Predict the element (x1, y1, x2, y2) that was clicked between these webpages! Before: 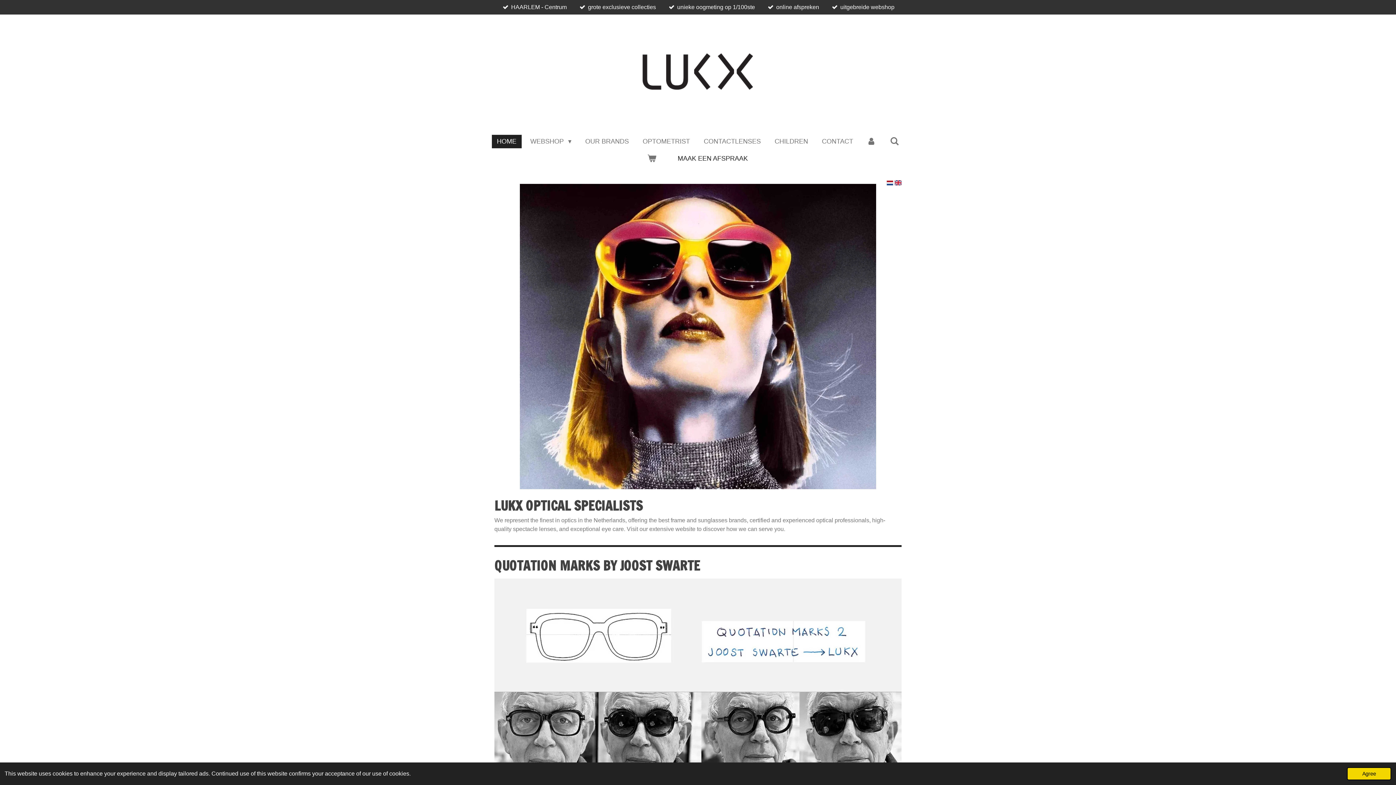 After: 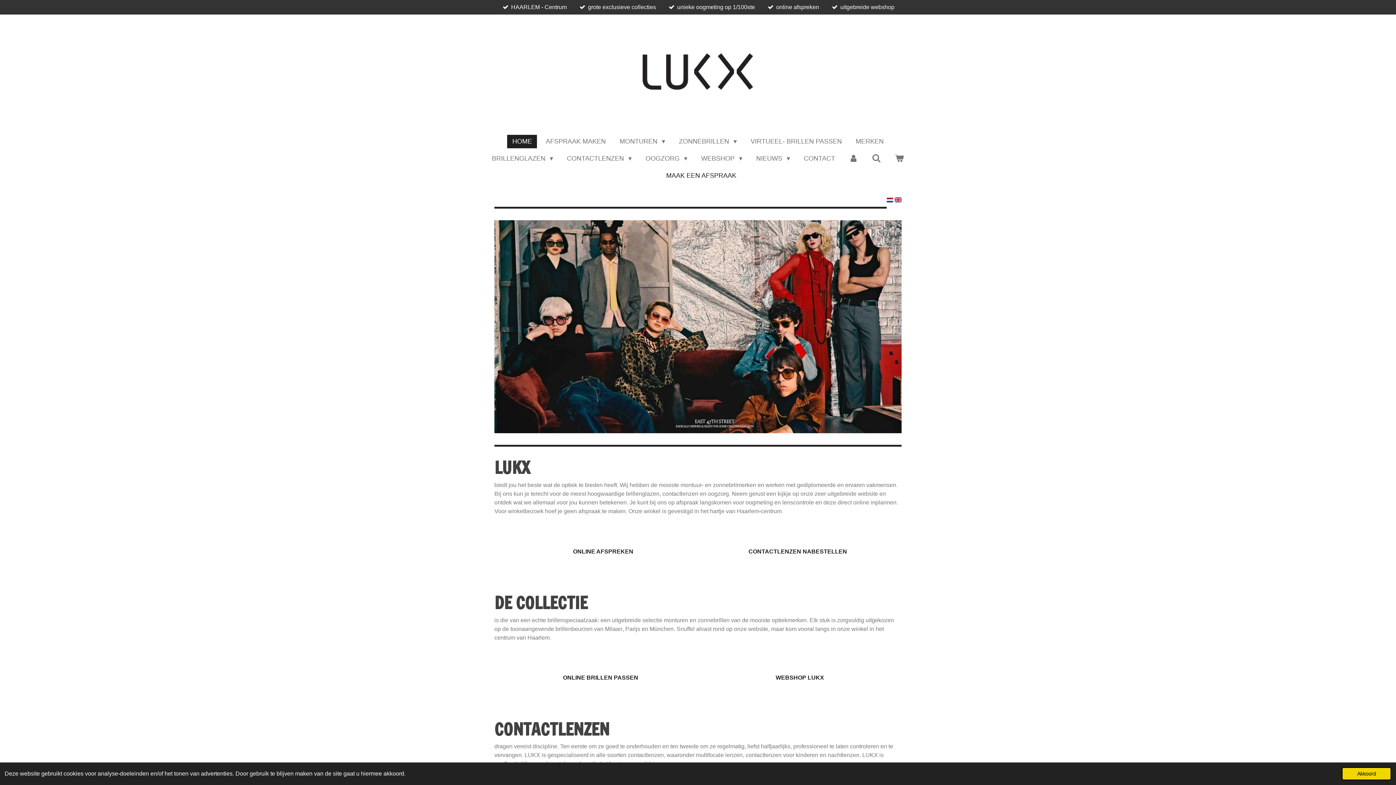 Action: bbox: (886, 180, 893, 185)